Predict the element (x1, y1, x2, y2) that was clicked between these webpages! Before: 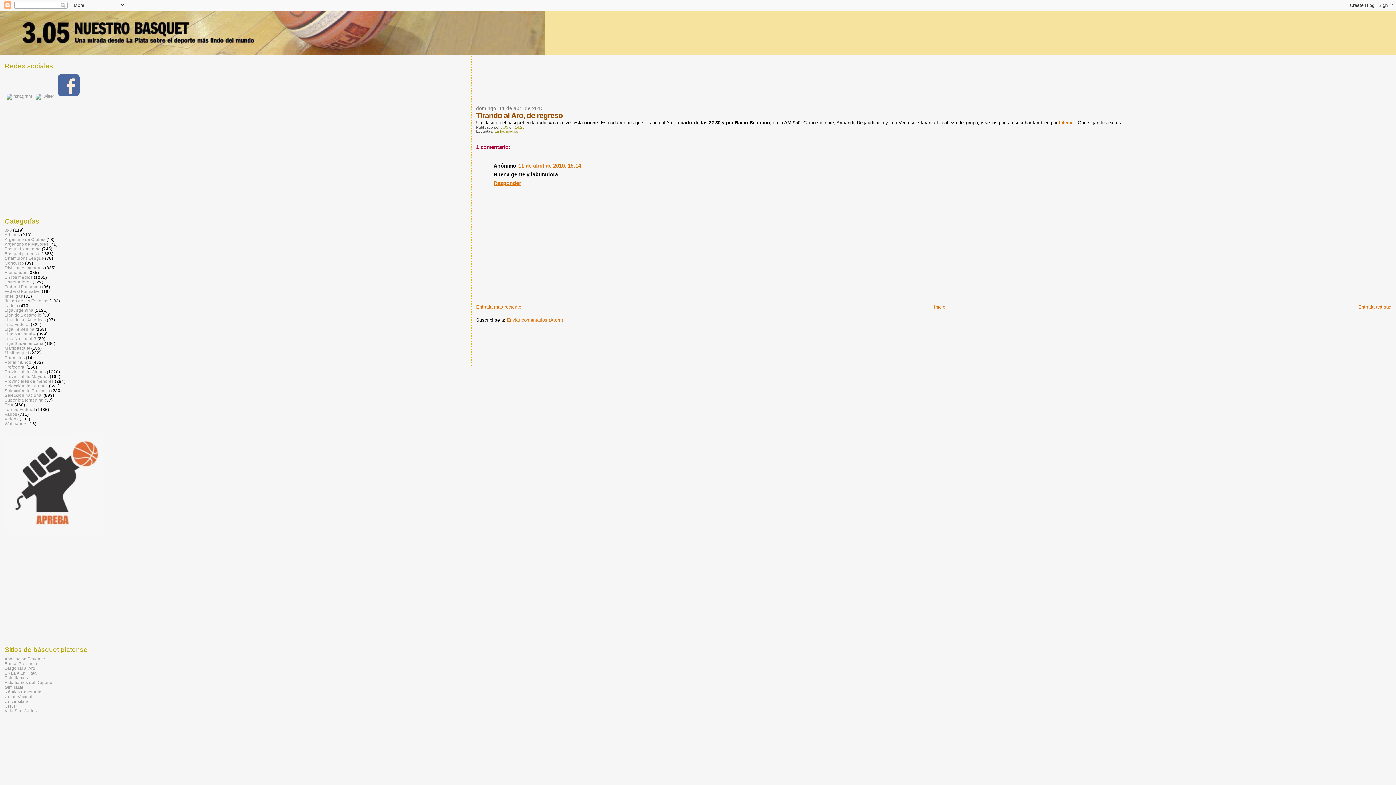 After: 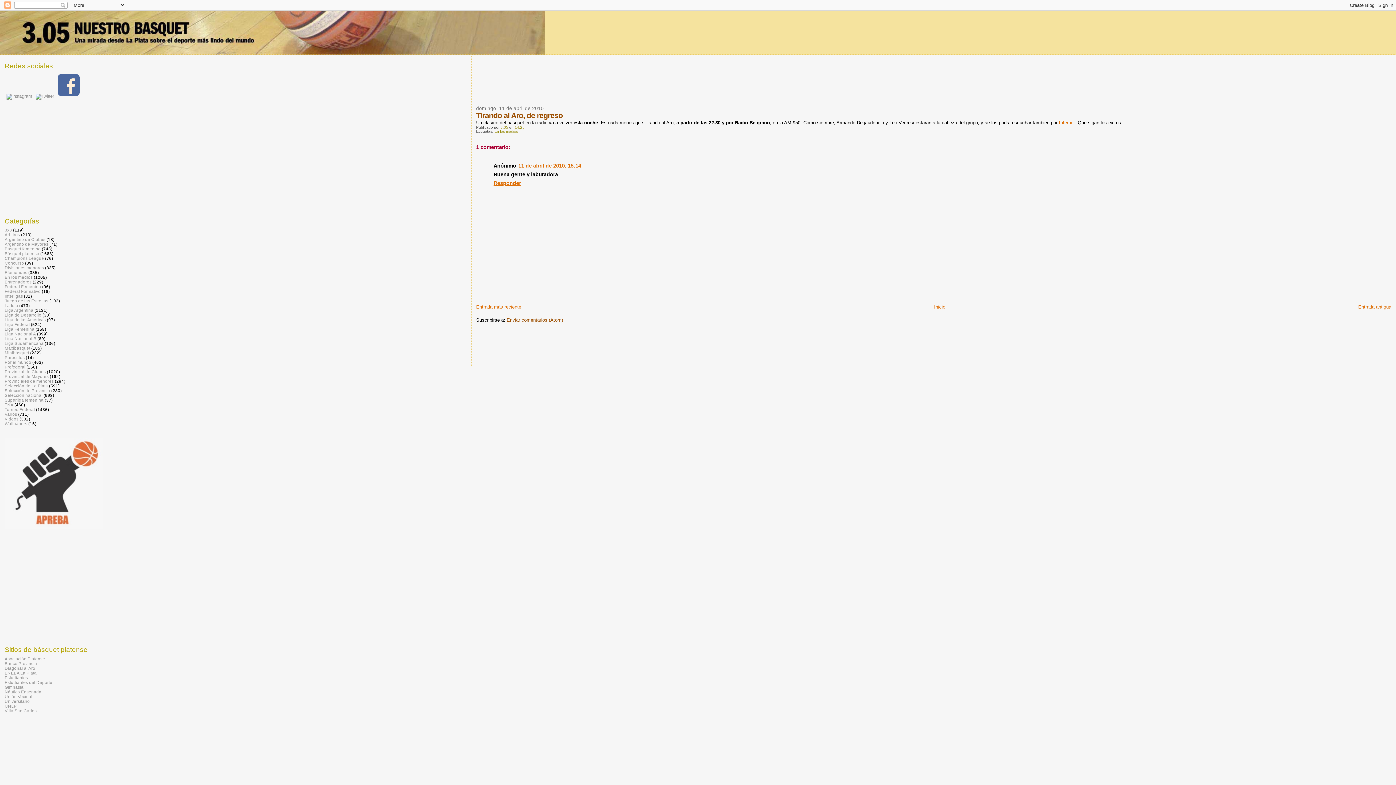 Action: bbox: (506, 317, 563, 322) label: Enviar comentarios (Atom)